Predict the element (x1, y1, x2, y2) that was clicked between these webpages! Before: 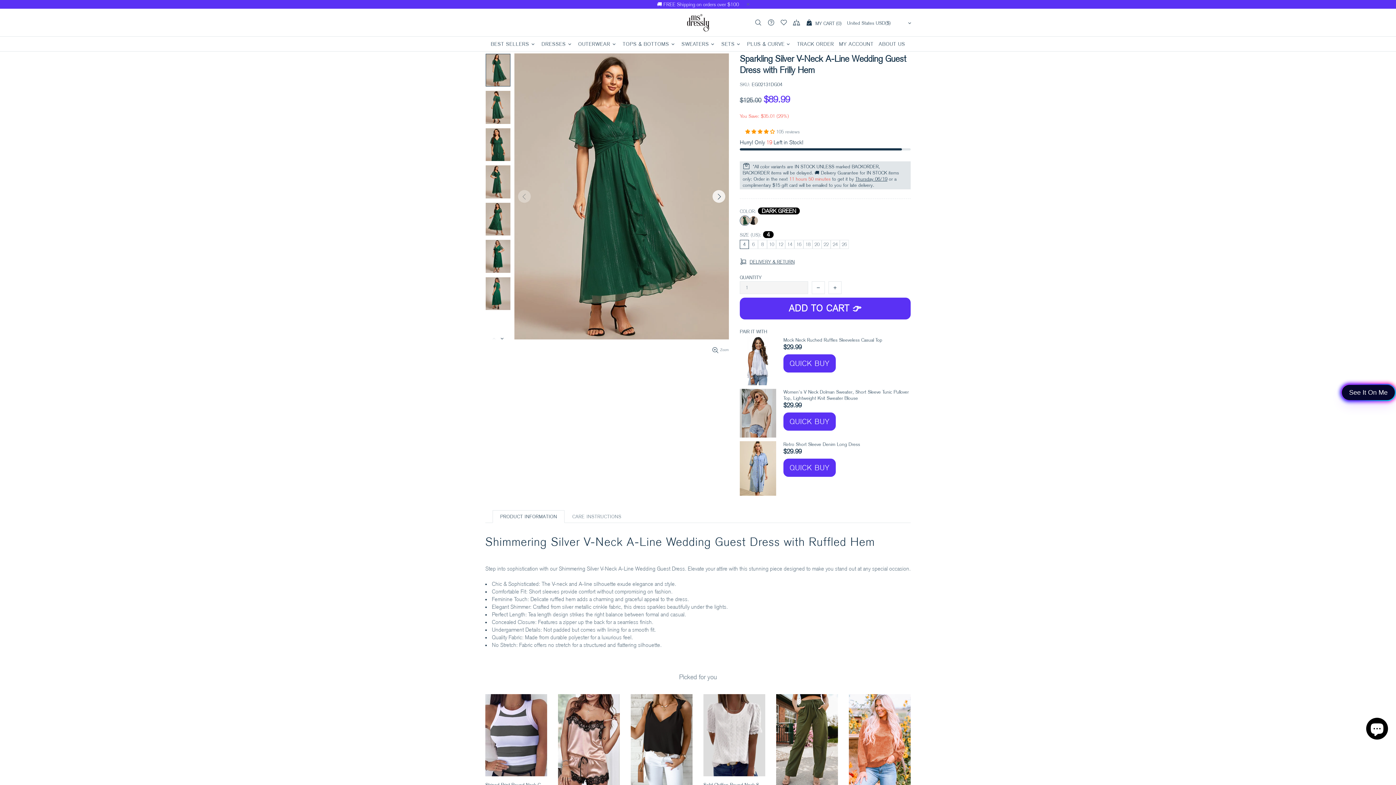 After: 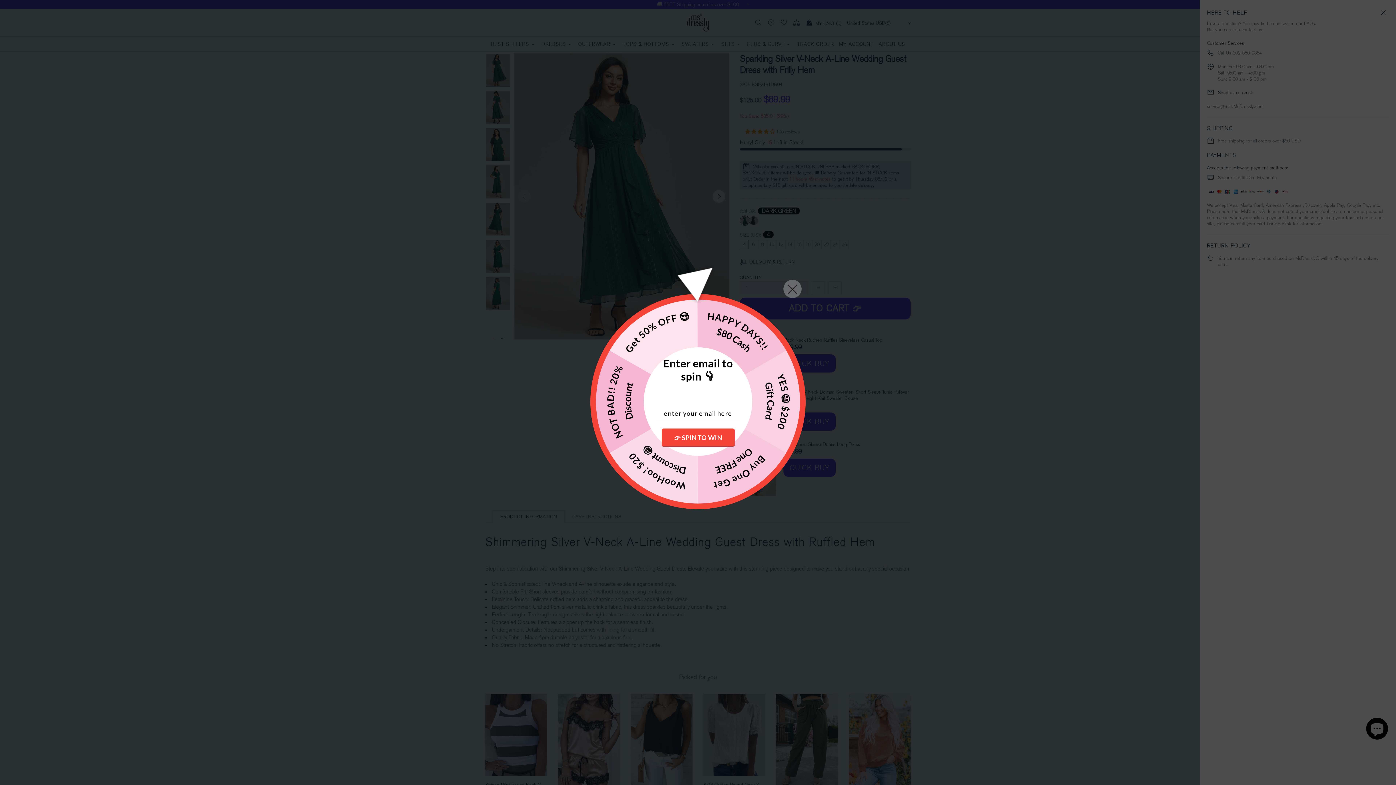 Action: bbox: (767, 18, 774, 26)